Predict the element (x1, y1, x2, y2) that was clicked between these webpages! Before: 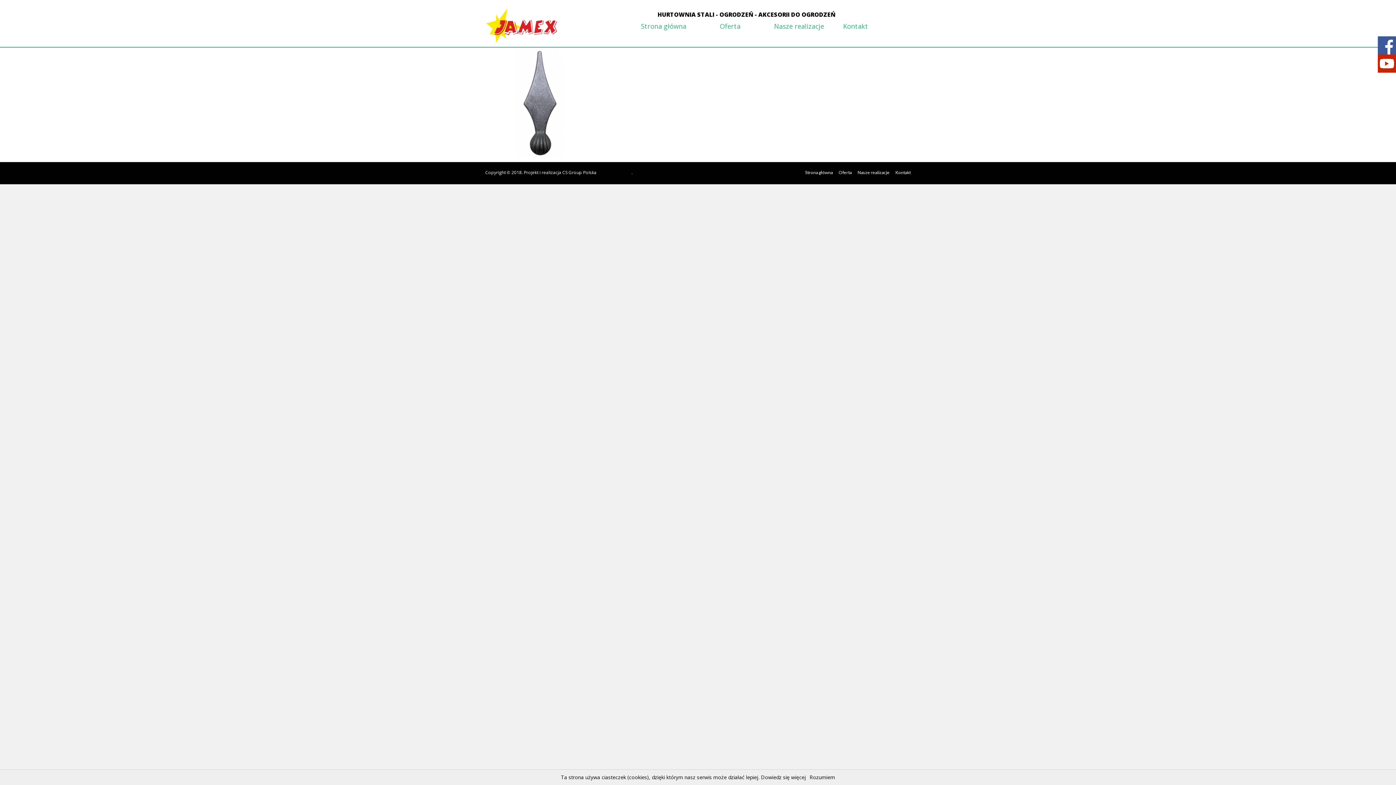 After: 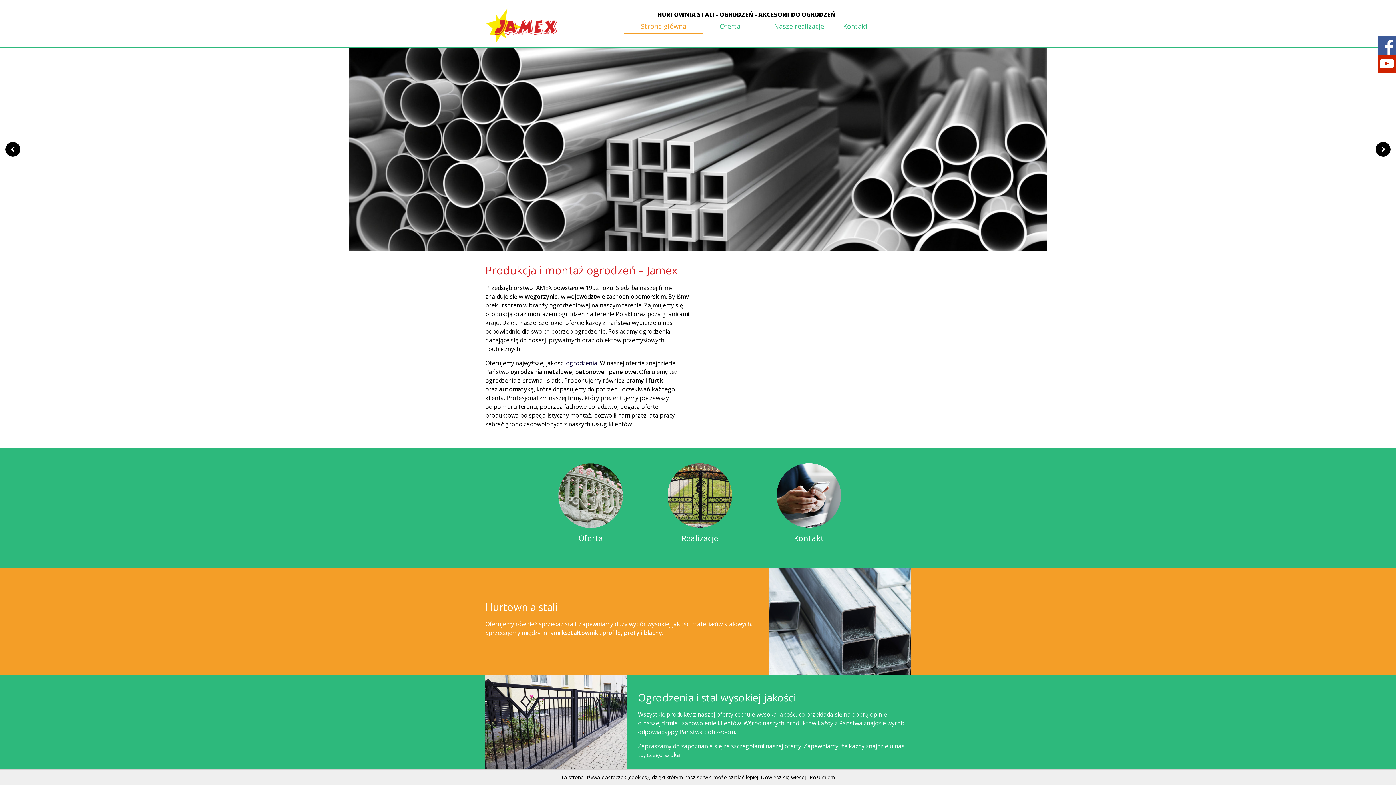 Action: bbox: (485, 3, 558, 11)